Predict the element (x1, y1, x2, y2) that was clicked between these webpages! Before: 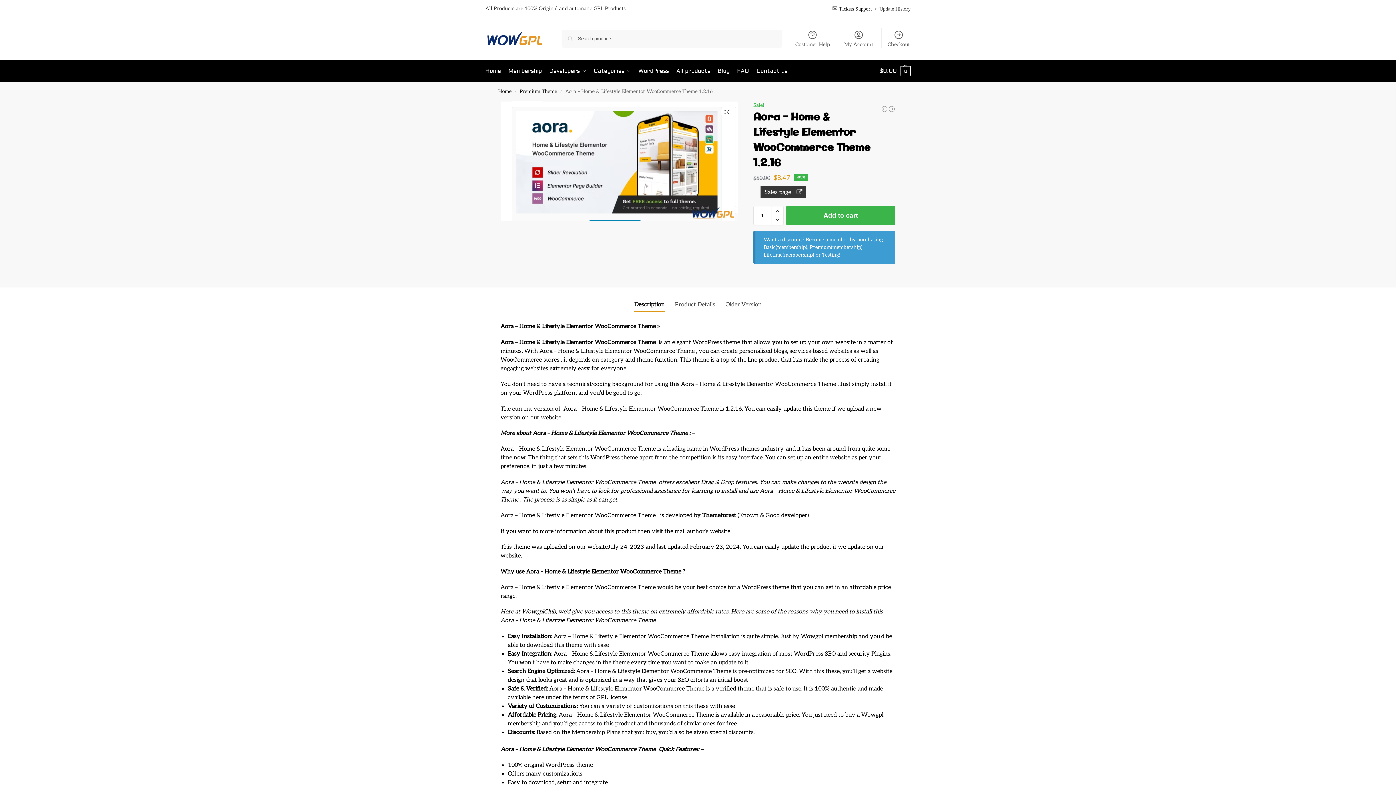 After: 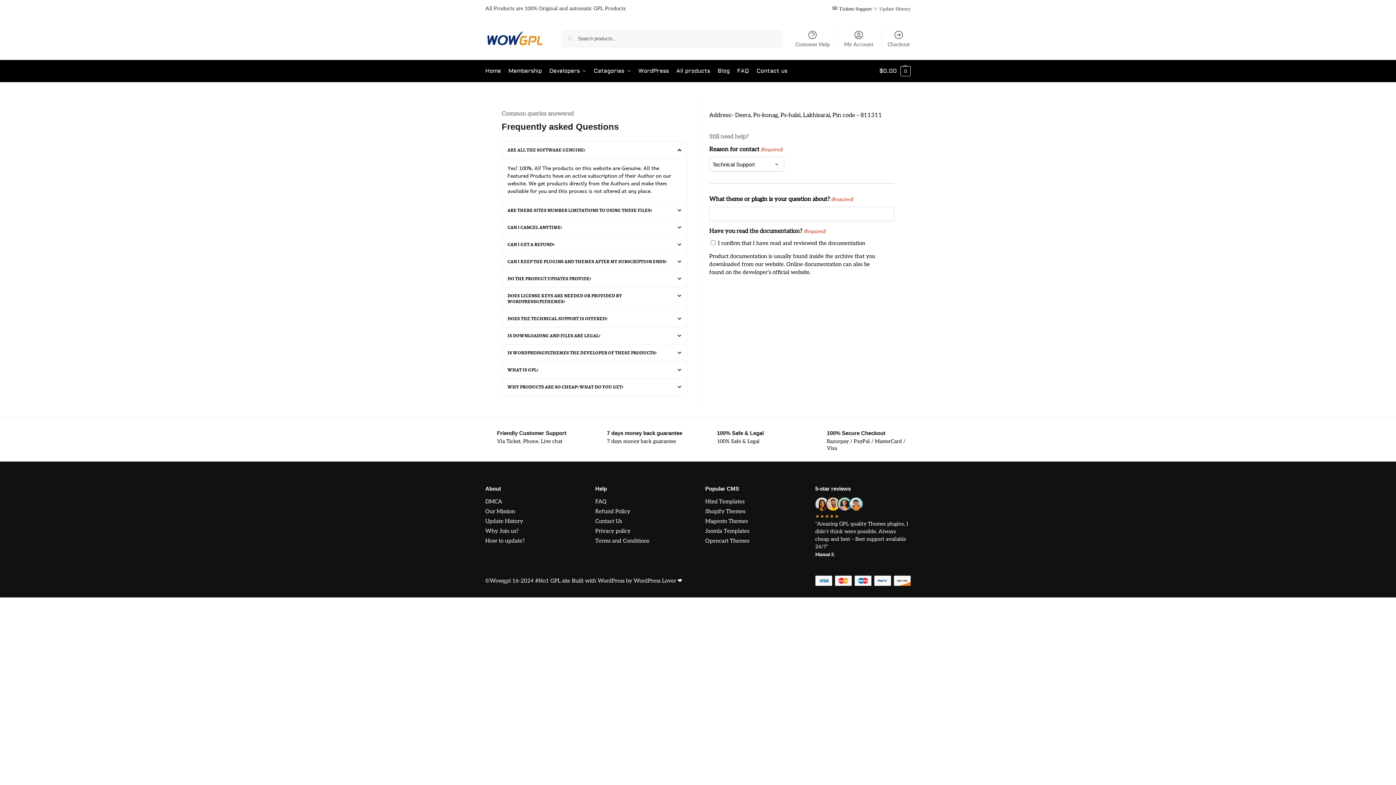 Action: bbox: (791, 28, 834, 48) label: Customer Help